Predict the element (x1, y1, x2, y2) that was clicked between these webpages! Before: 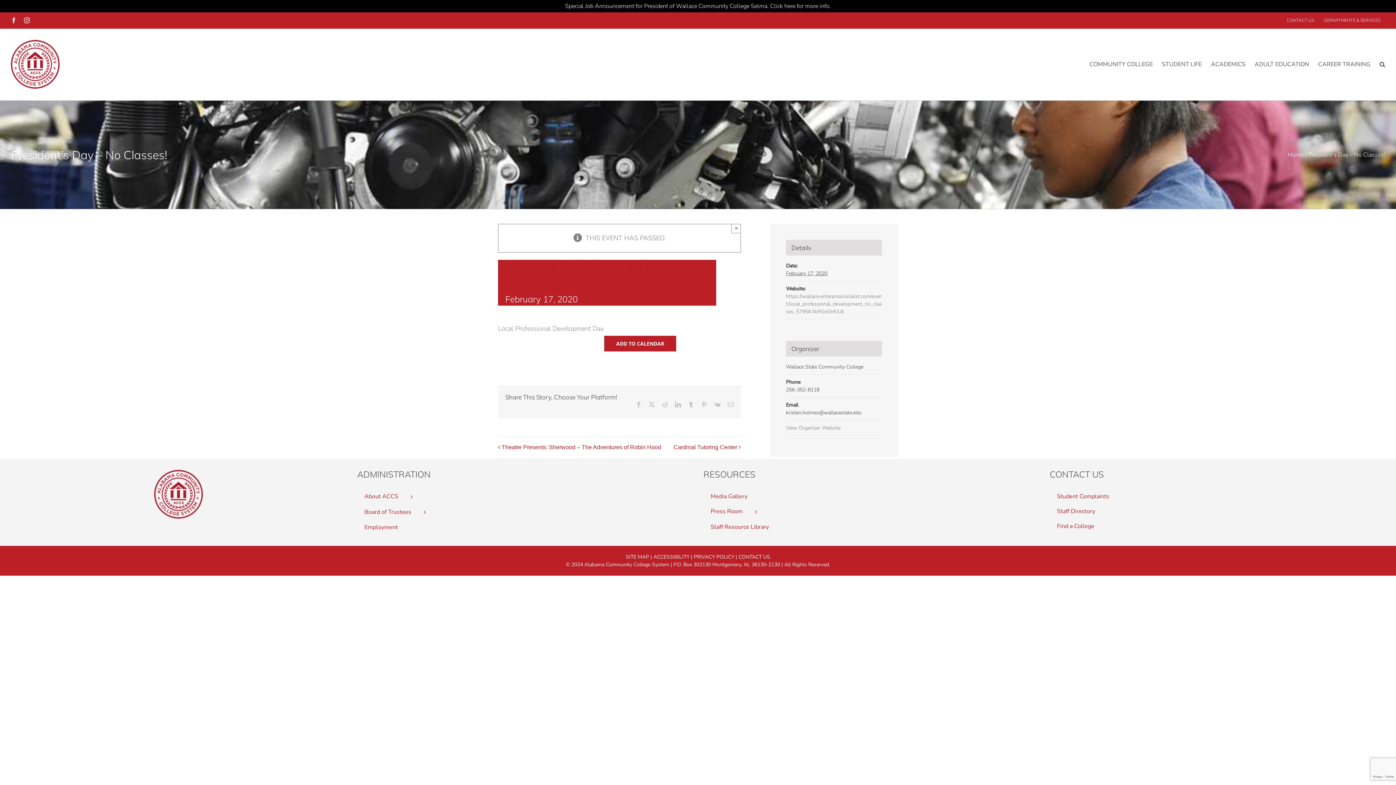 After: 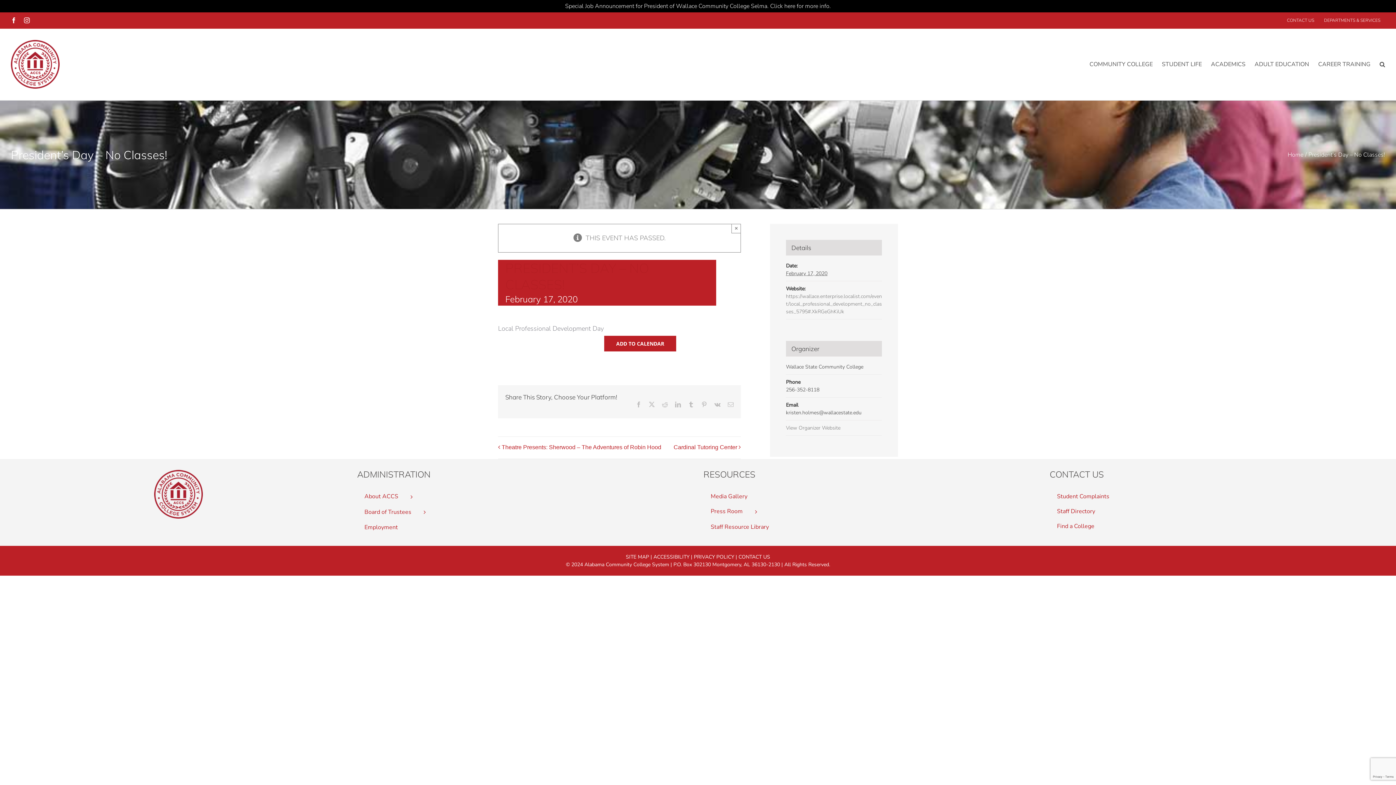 Action: label: Email bbox: (728, 401, 733, 407)